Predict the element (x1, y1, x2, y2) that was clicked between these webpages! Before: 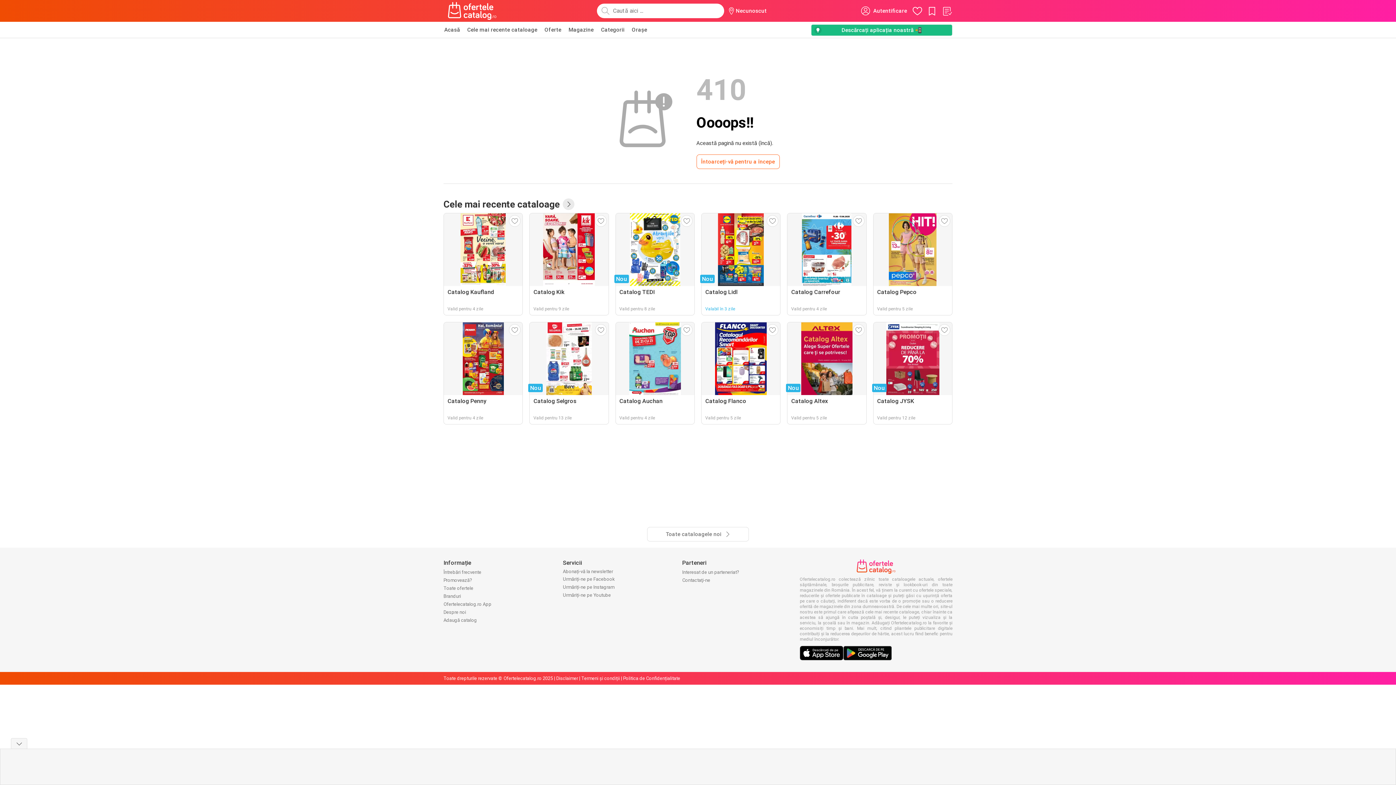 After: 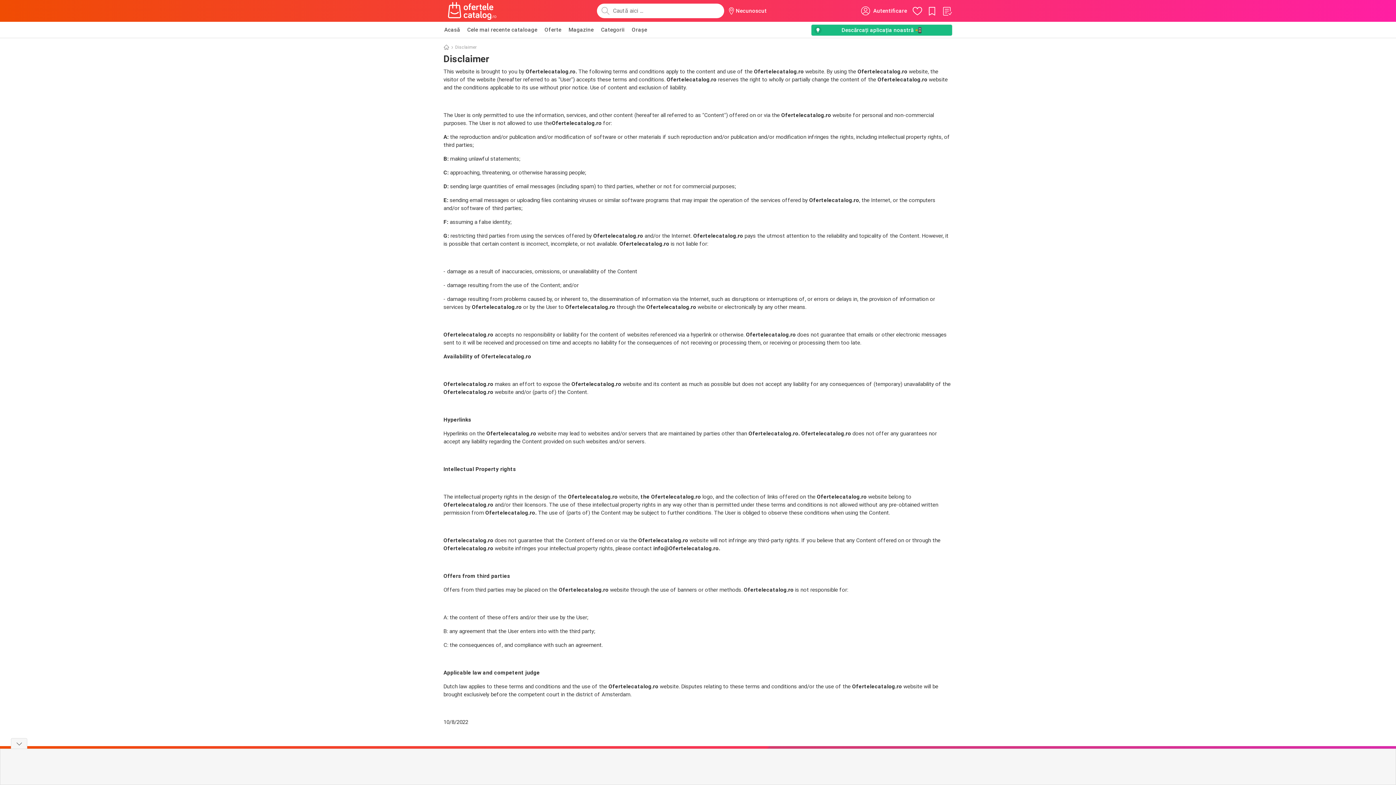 Action: label: Disclaimer bbox: (556, 676, 578, 681)